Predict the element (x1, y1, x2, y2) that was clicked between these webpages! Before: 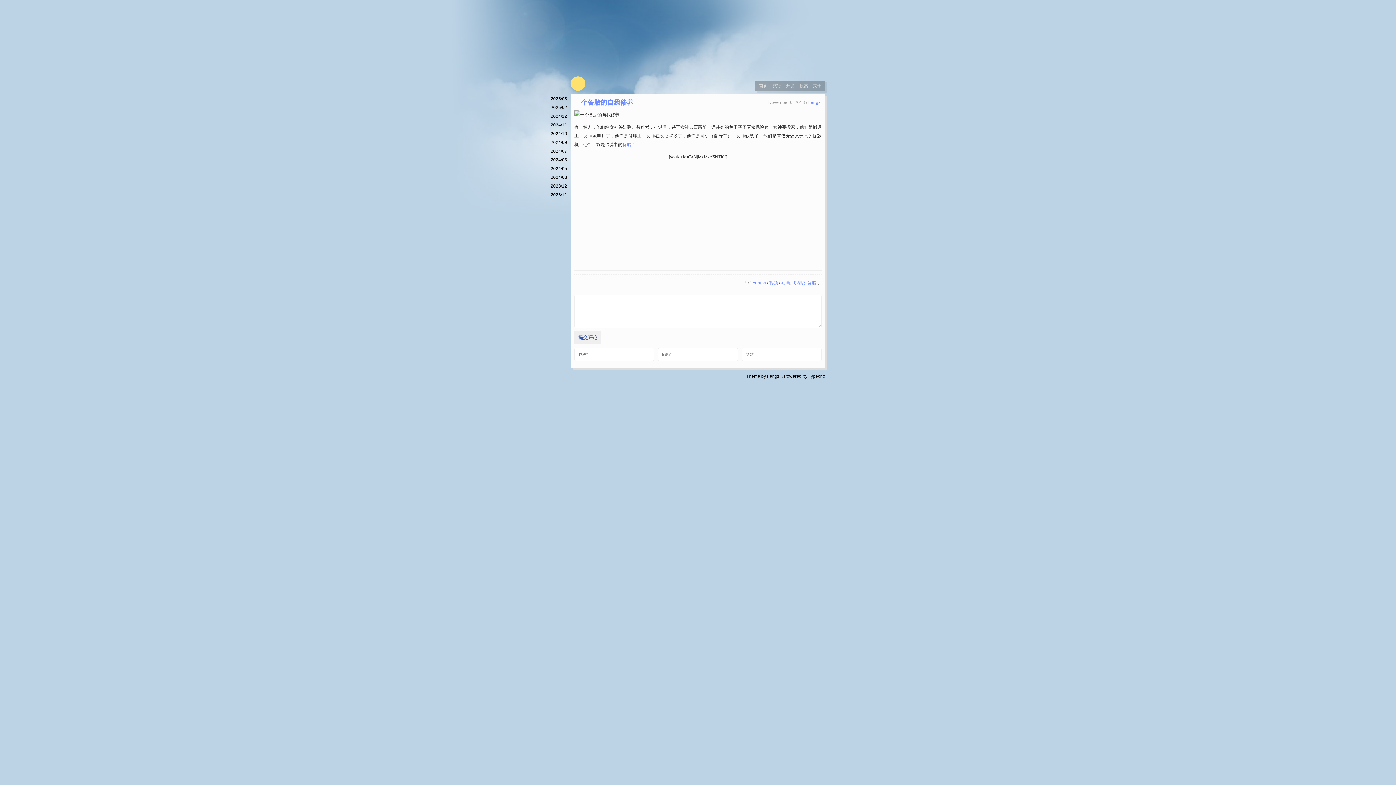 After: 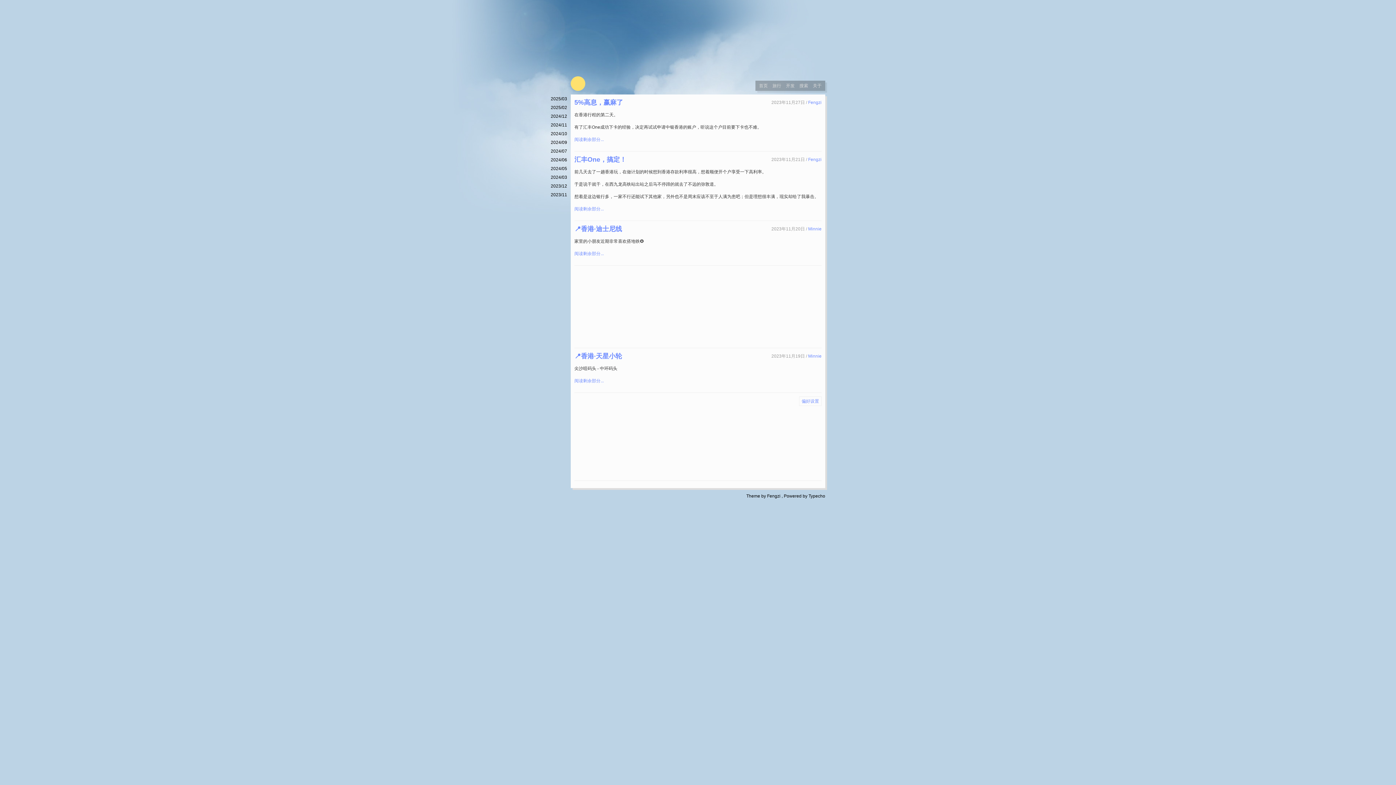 Action: label: 2023/11 bbox: (550, 192, 567, 197)